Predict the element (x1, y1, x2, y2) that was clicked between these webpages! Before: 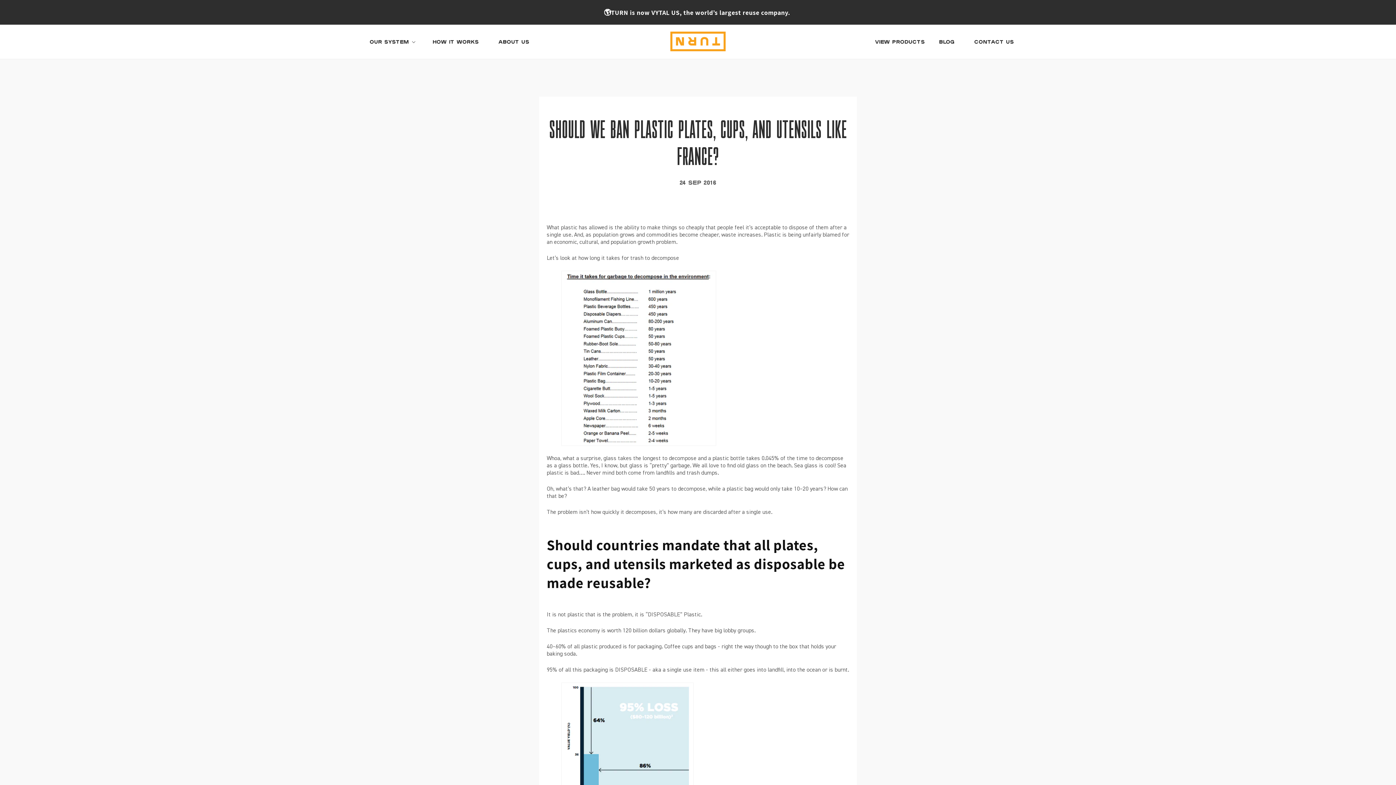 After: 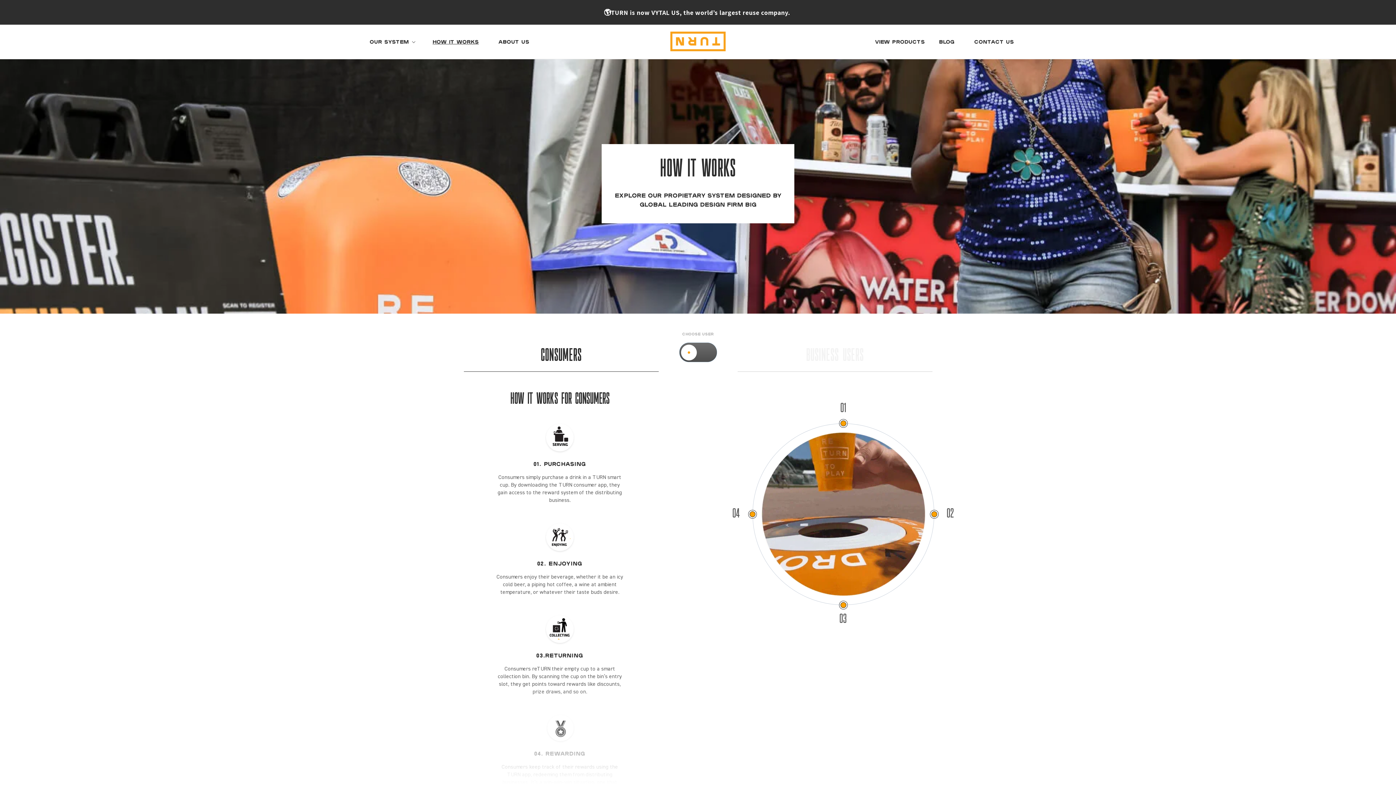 Action: bbox: (432, 34, 478, 49) label: How it works